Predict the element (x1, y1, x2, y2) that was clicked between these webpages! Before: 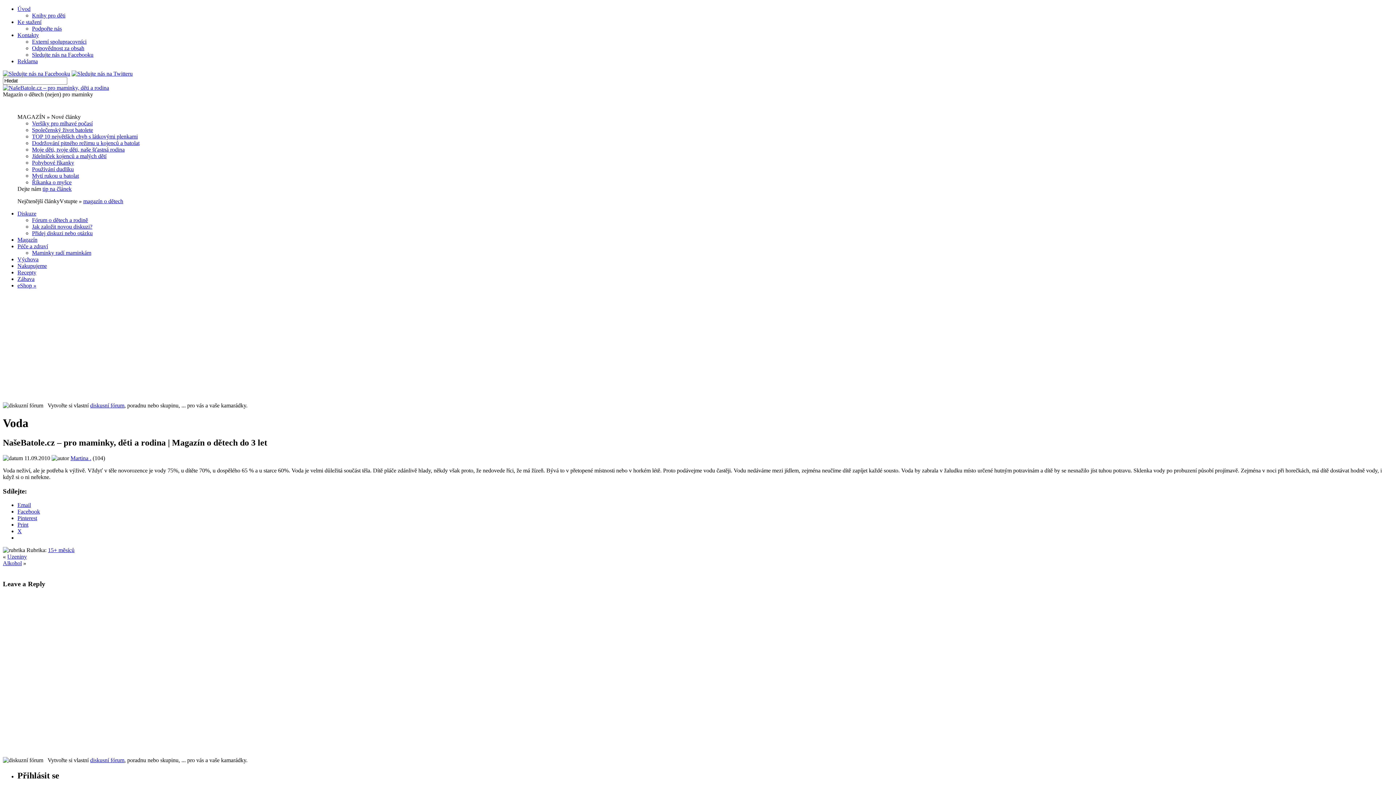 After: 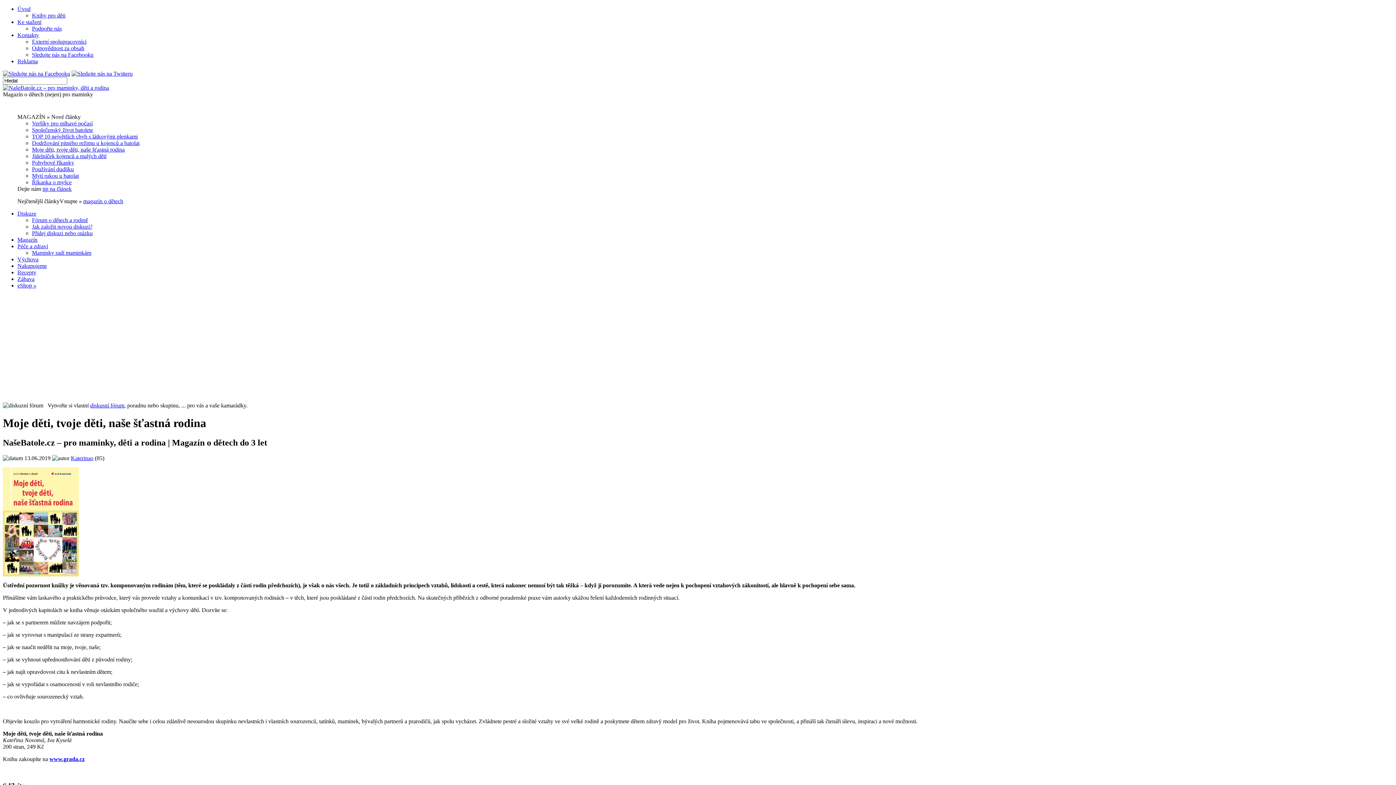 Action: label: Moje děti, tvoje děti, naše šťastná rodina bbox: (32, 146, 124, 152)